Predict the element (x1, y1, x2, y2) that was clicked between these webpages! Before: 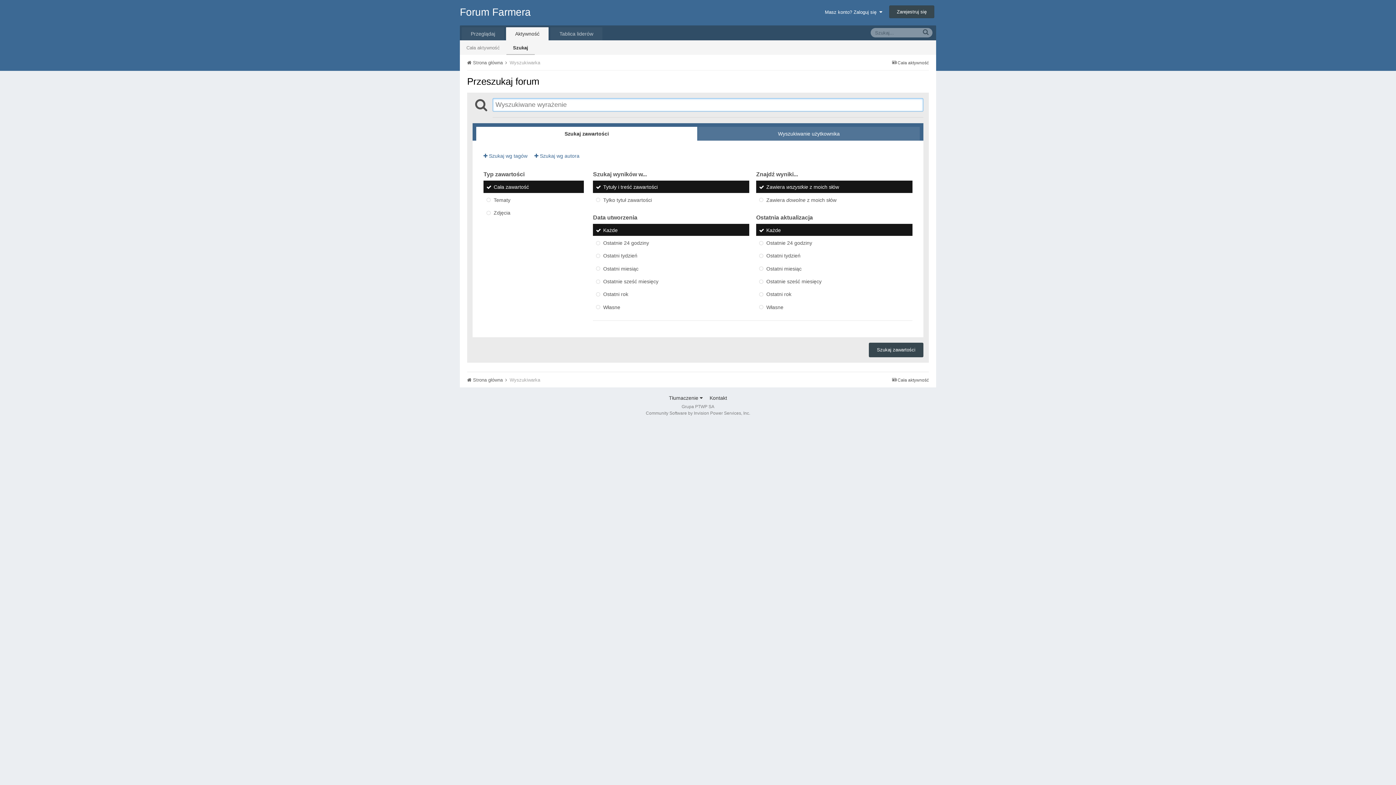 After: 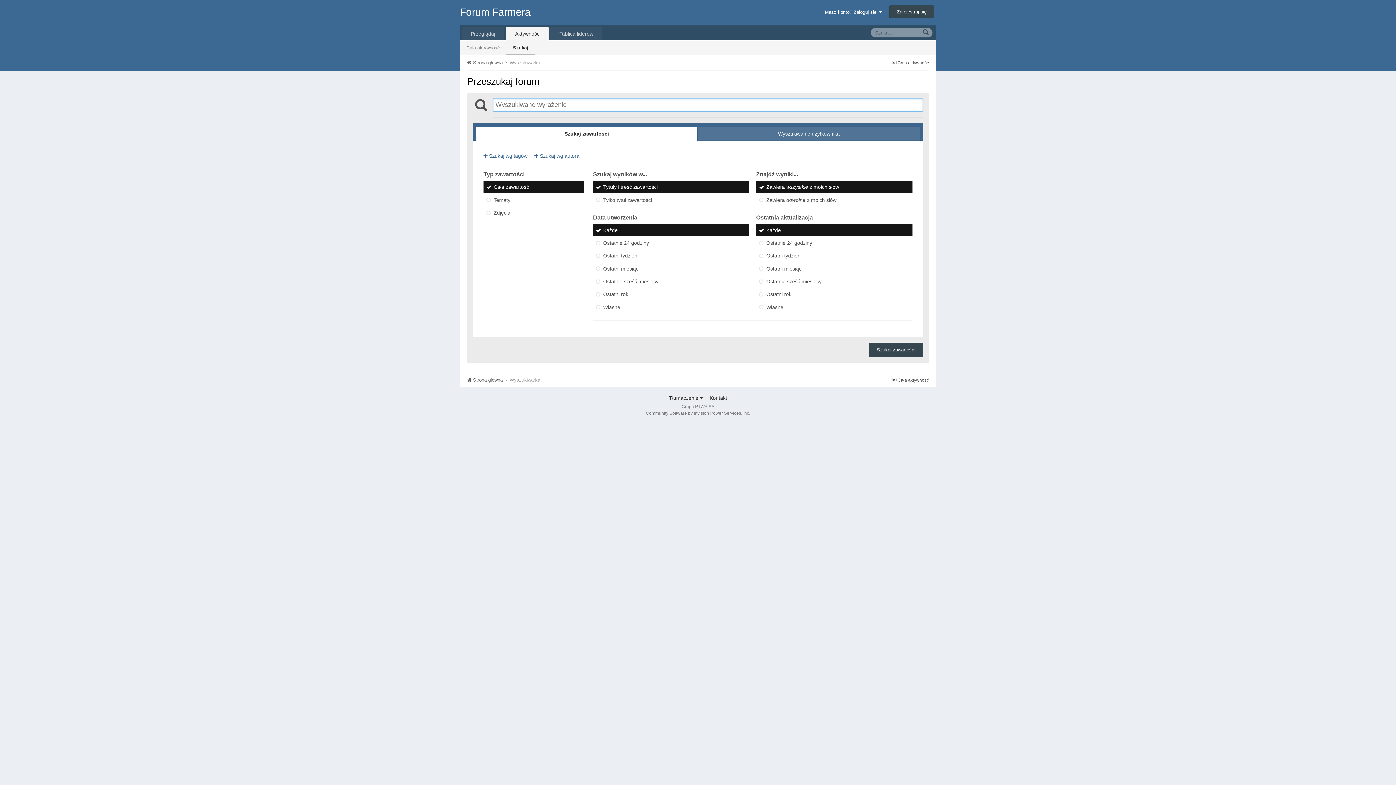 Action: bbox: (509, 377, 540, 382) label: Wyszukiwarka